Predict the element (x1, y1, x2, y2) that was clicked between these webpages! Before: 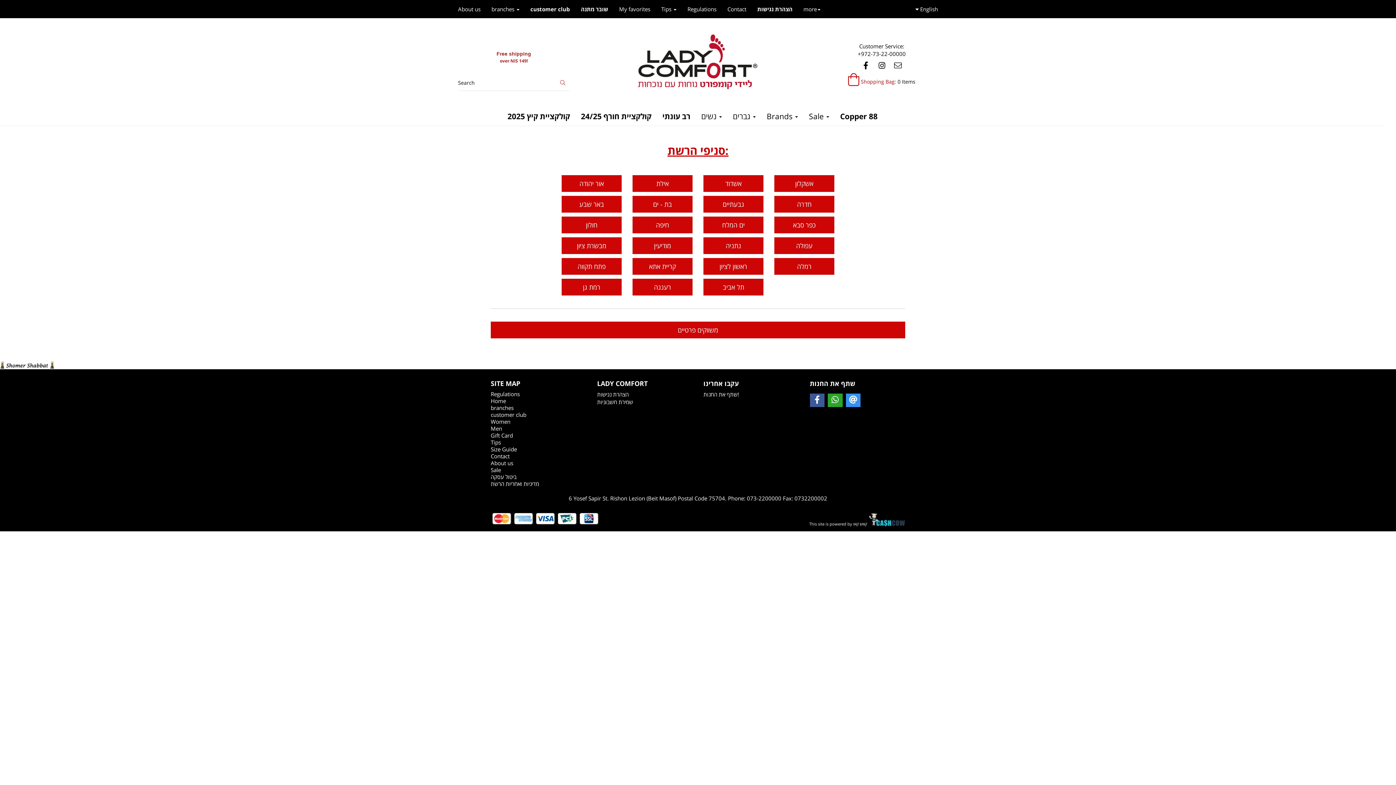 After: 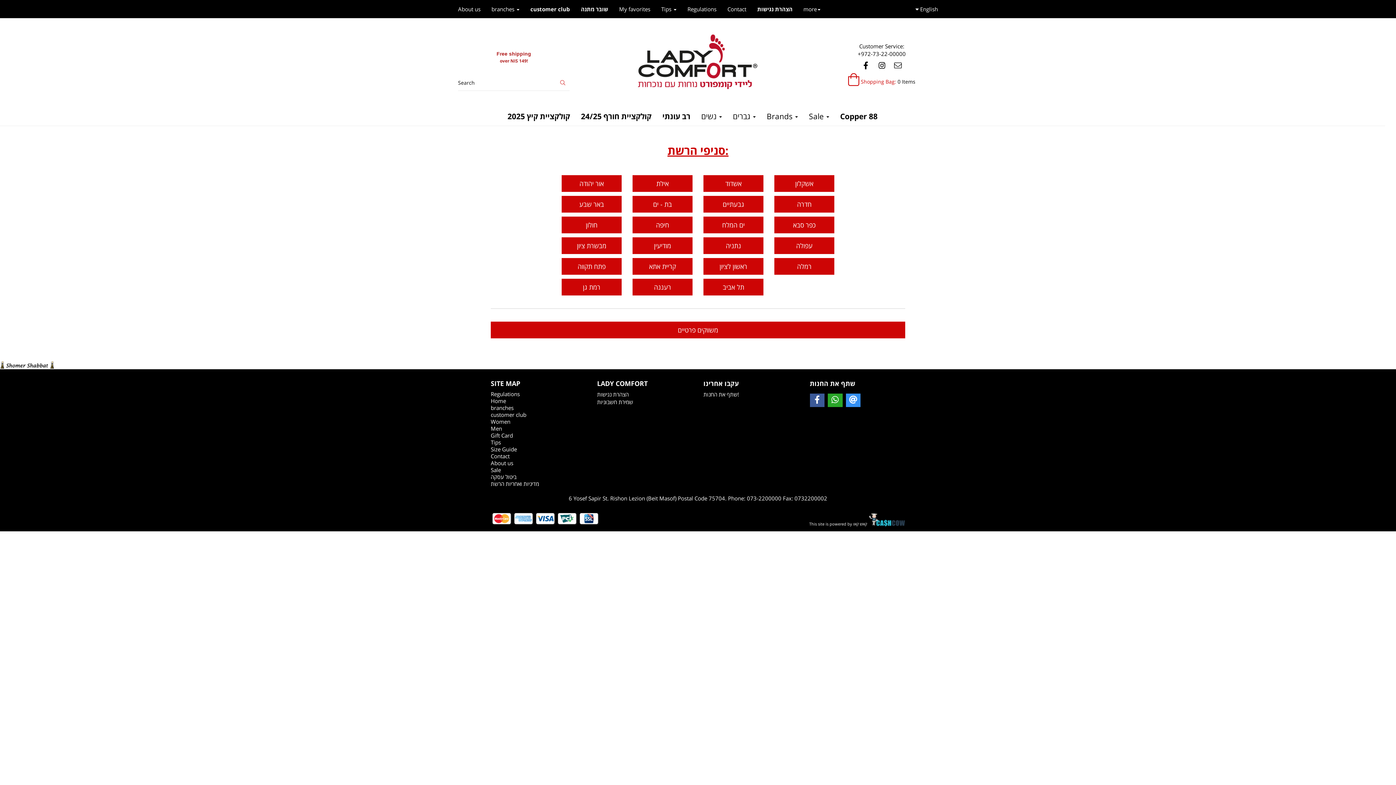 Action: label: branches bbox: (490, 404, 513, 411)